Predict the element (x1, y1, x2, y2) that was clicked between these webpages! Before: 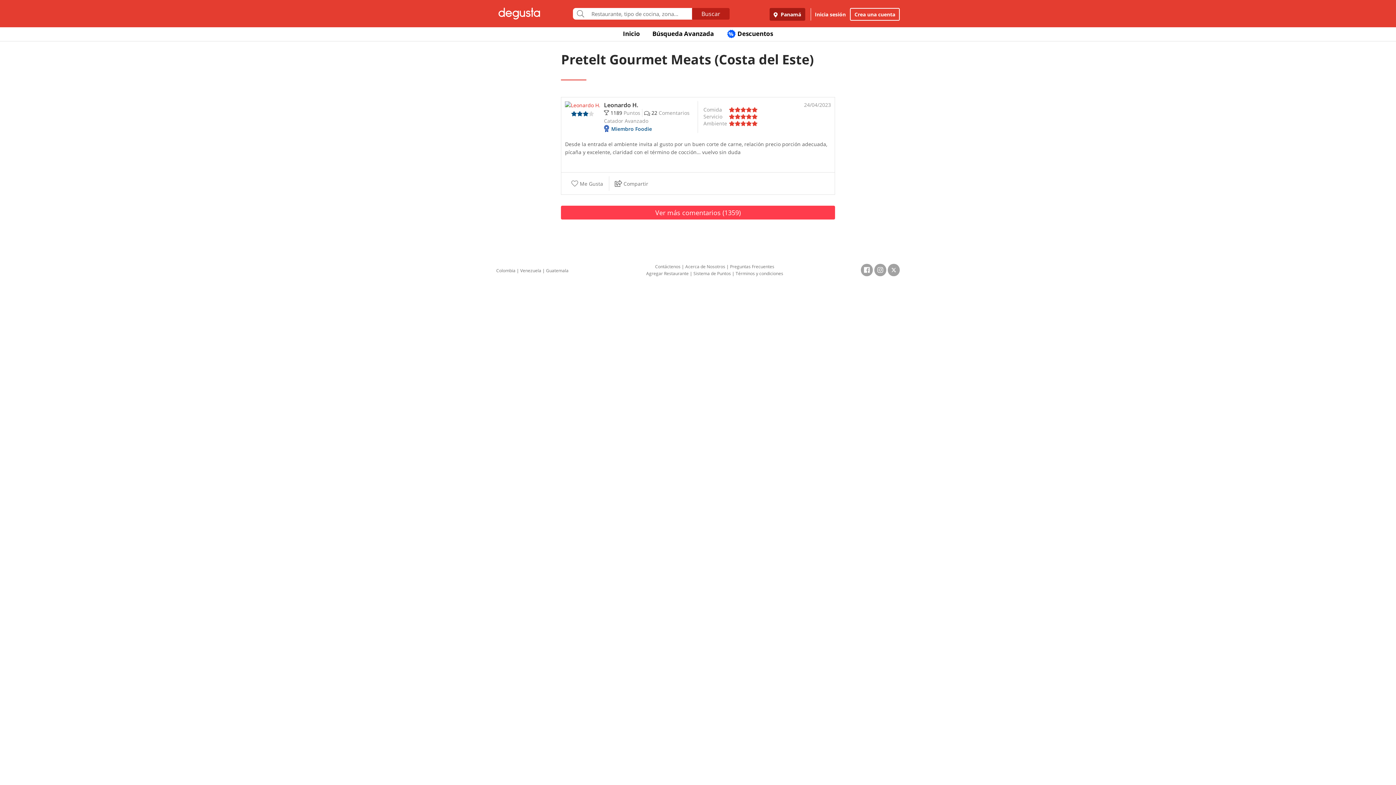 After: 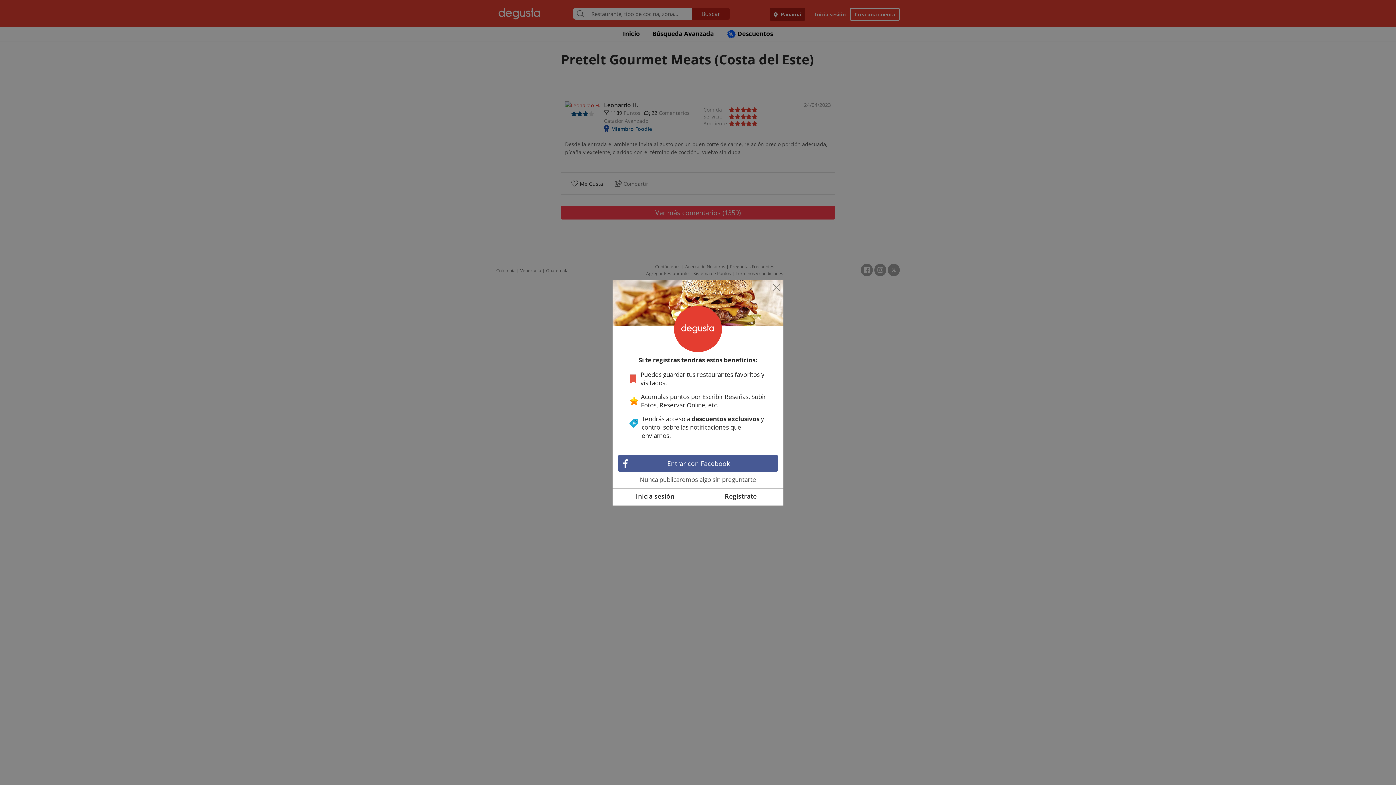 Action: bbox: (565, 176, 609, 190) label:  Me Gusta